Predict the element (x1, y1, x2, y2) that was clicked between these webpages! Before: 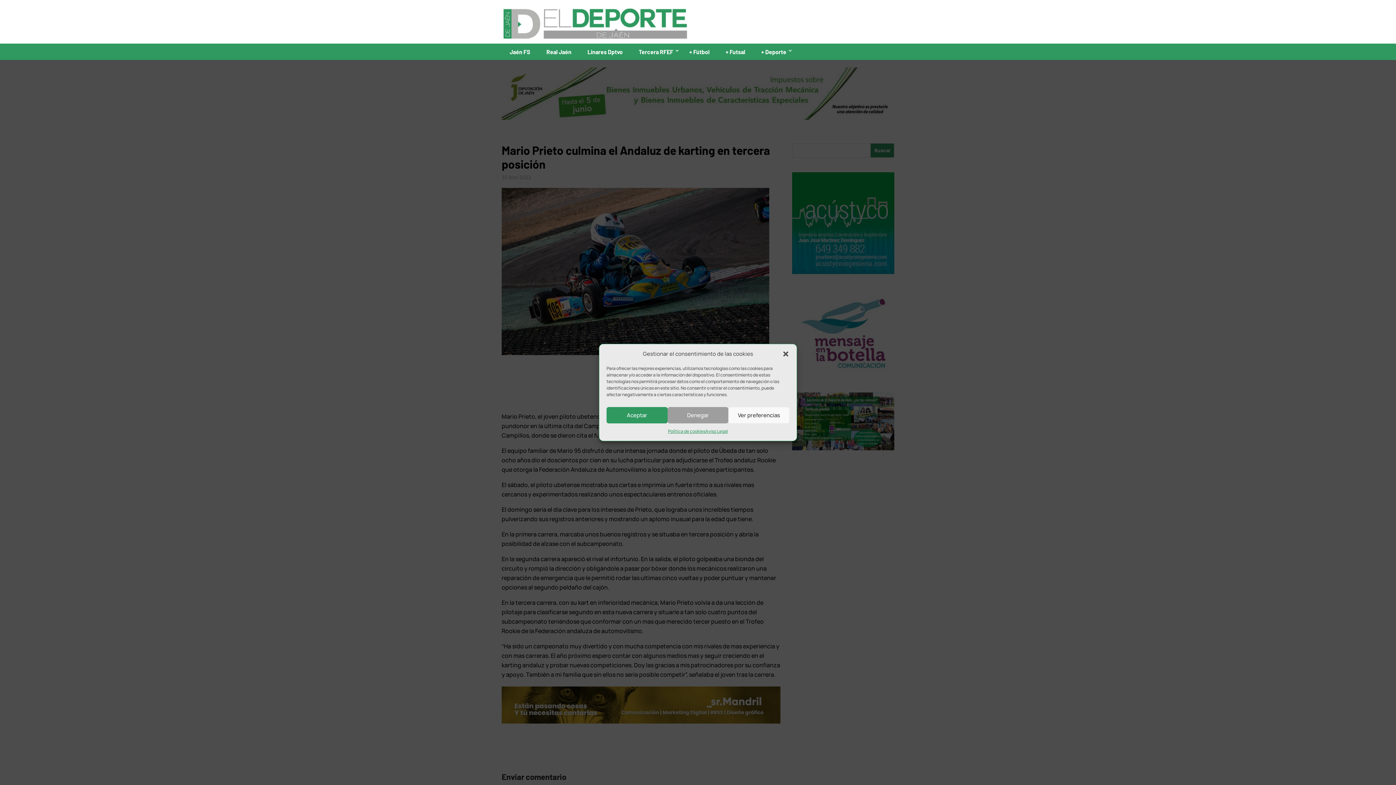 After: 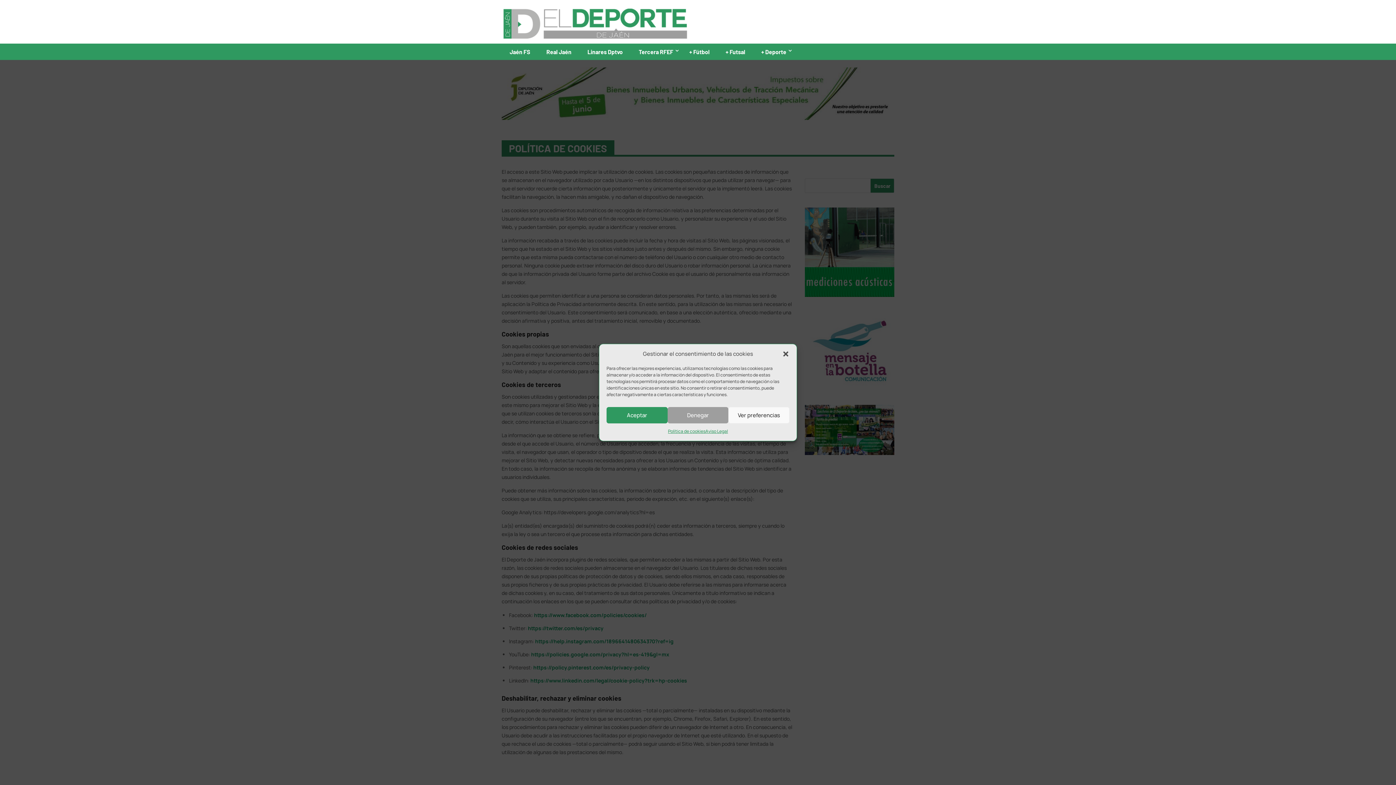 Action: label: Política de cookies bbox: (668, 427, 705, 435)